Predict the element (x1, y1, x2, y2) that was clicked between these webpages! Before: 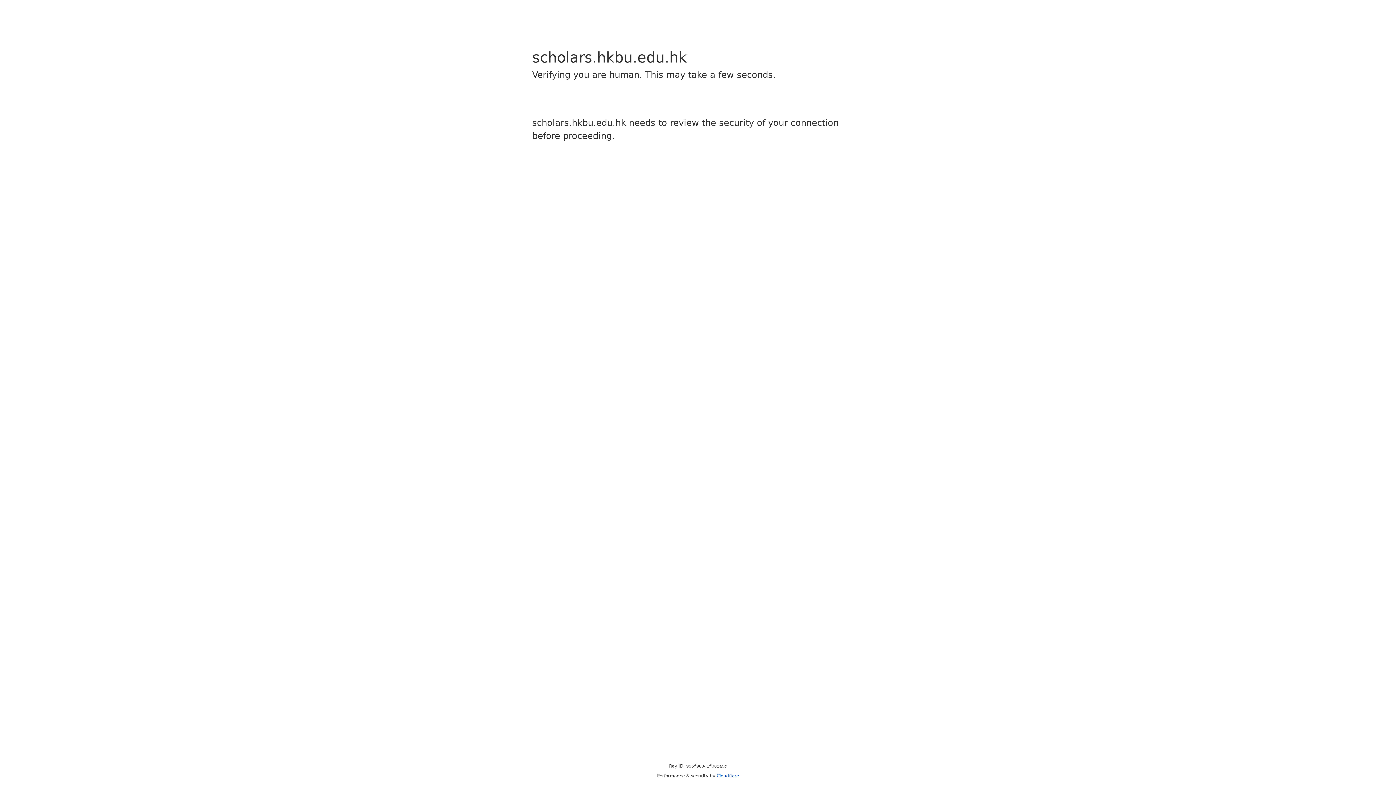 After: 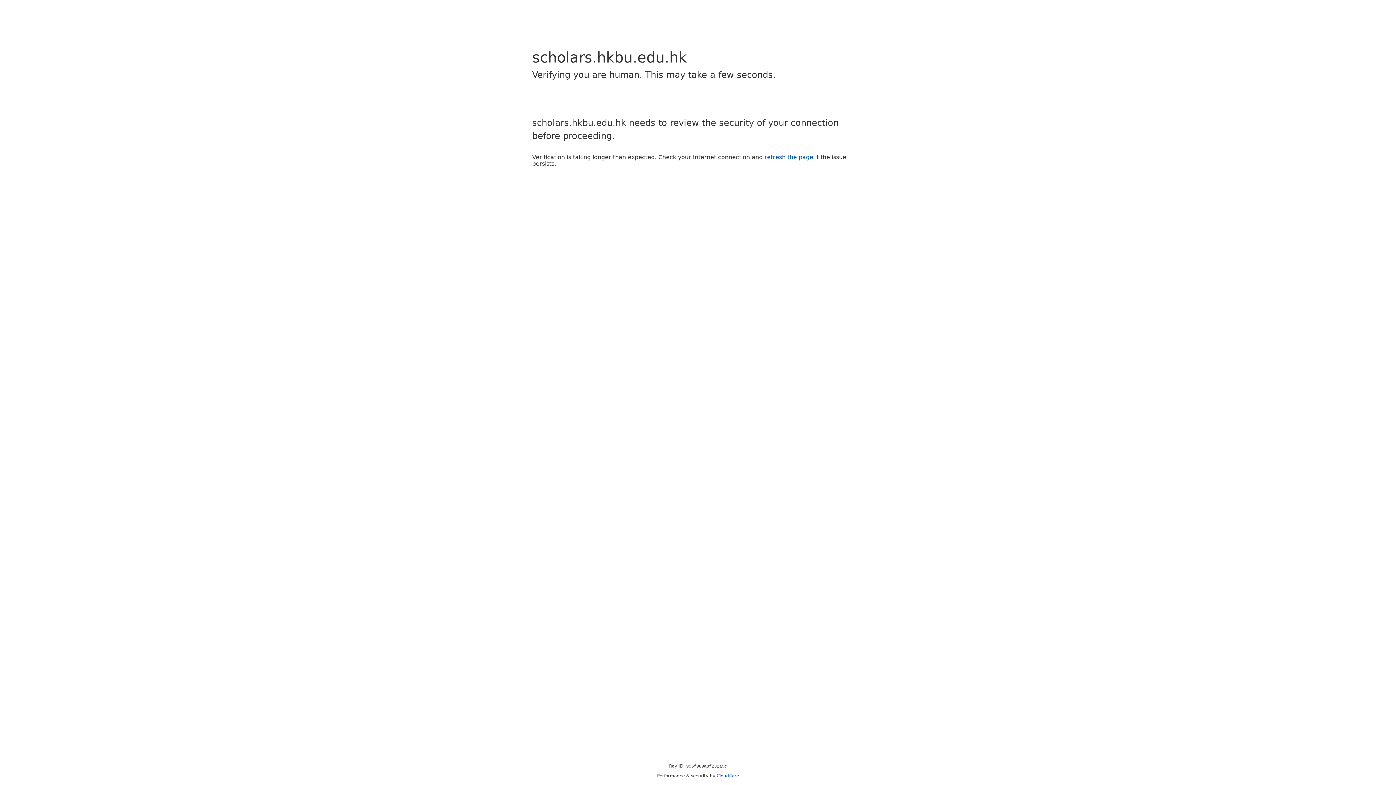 Action: bbox: (716, 773, 739, 778) label: Cloudflare